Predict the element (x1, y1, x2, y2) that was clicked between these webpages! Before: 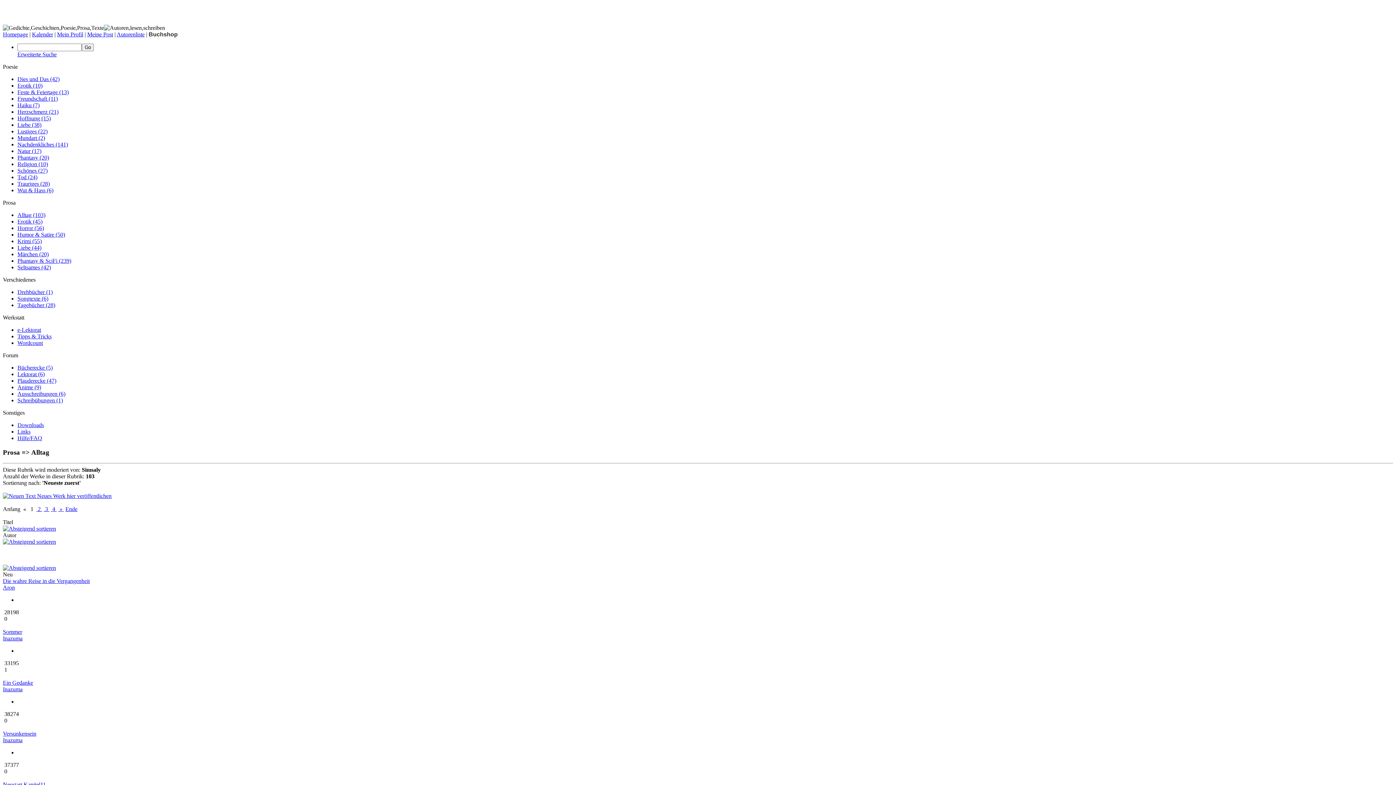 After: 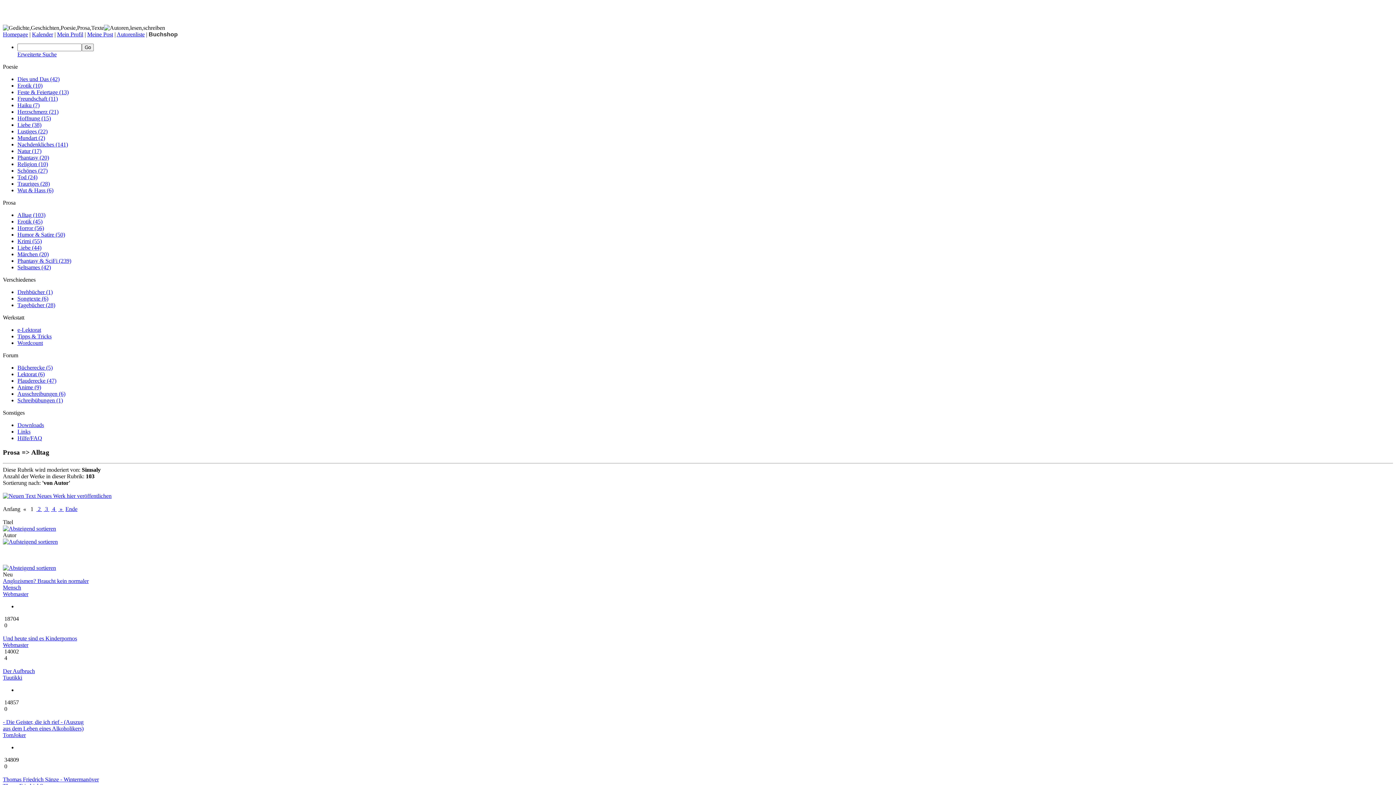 Action: bbox: (2, 539, 56, 545)